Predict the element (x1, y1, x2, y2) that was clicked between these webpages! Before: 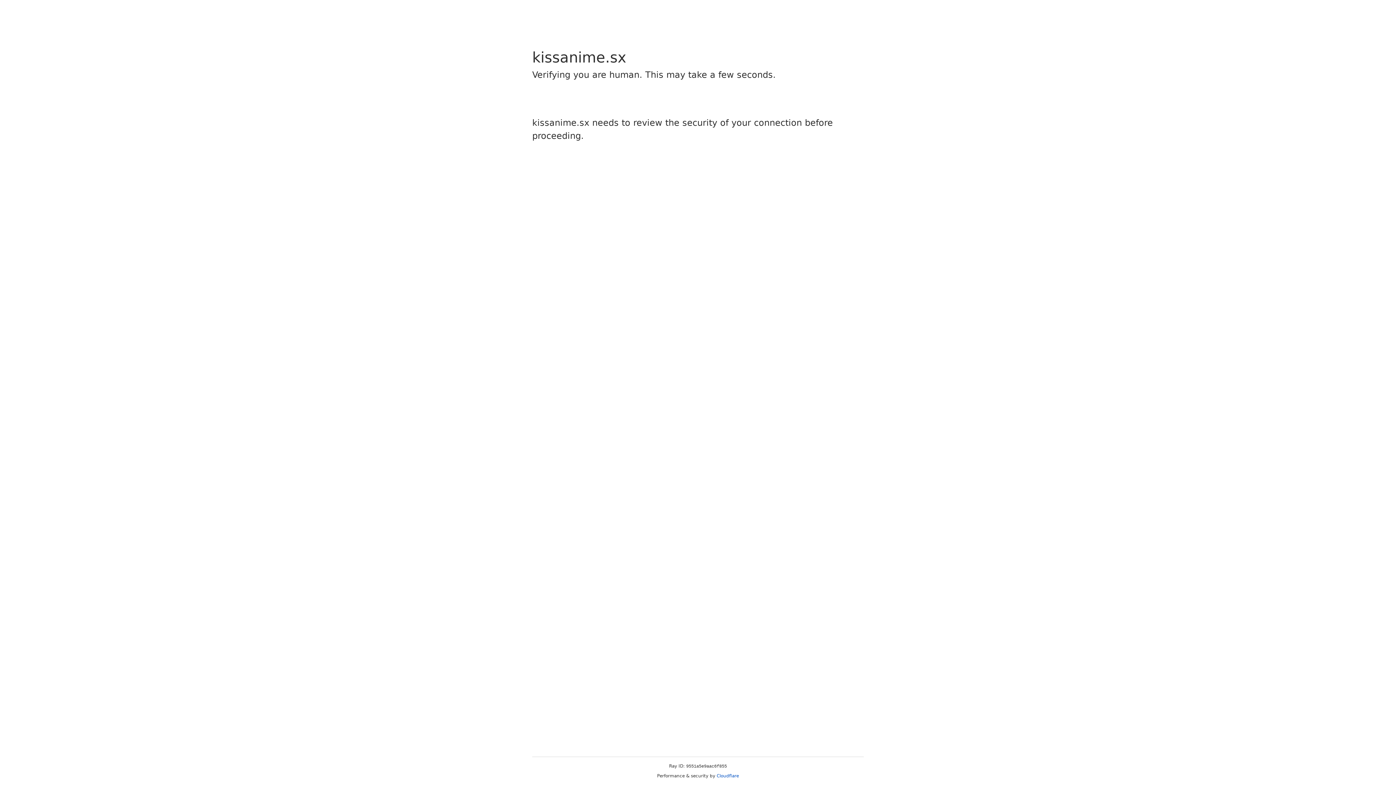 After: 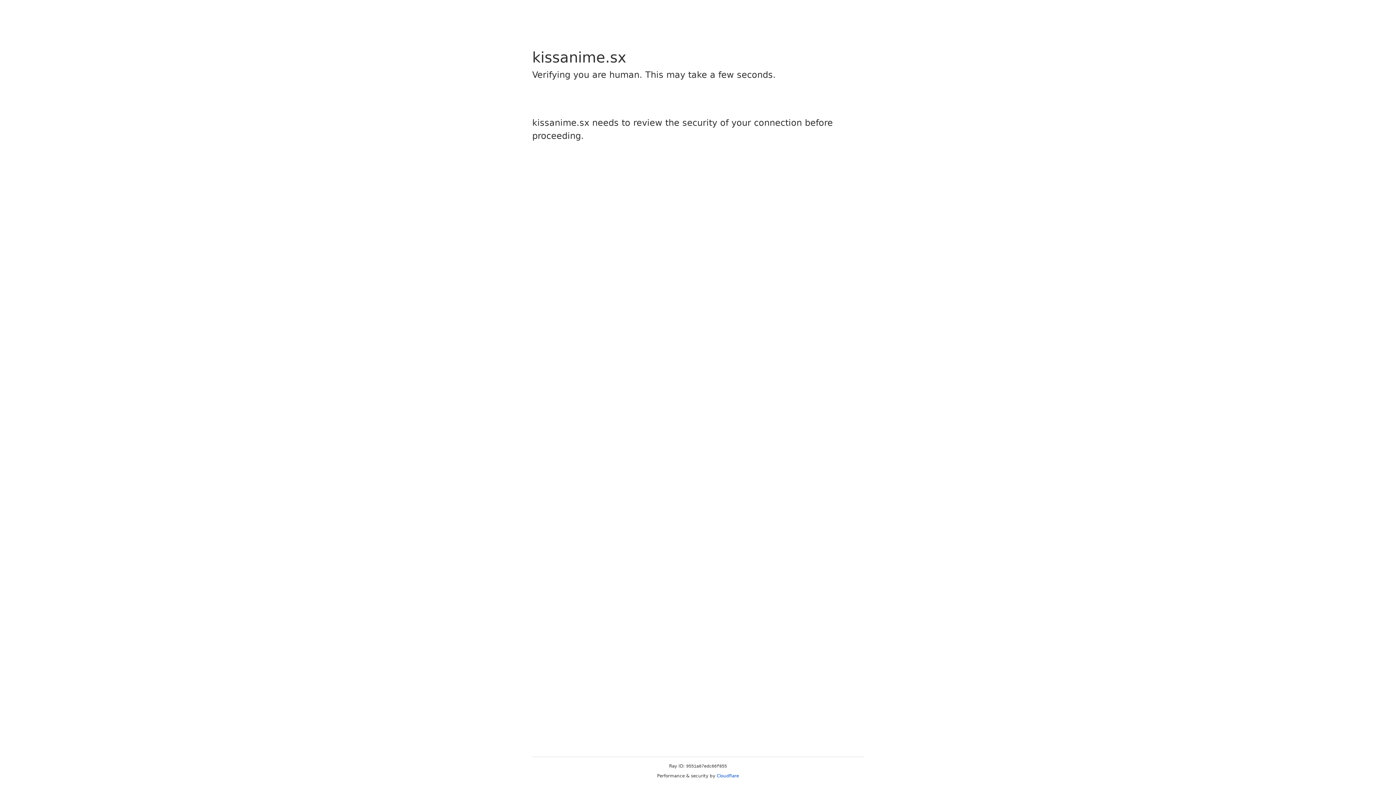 Action: bbox: (716, 773, 739, 778) label: Cloudflare